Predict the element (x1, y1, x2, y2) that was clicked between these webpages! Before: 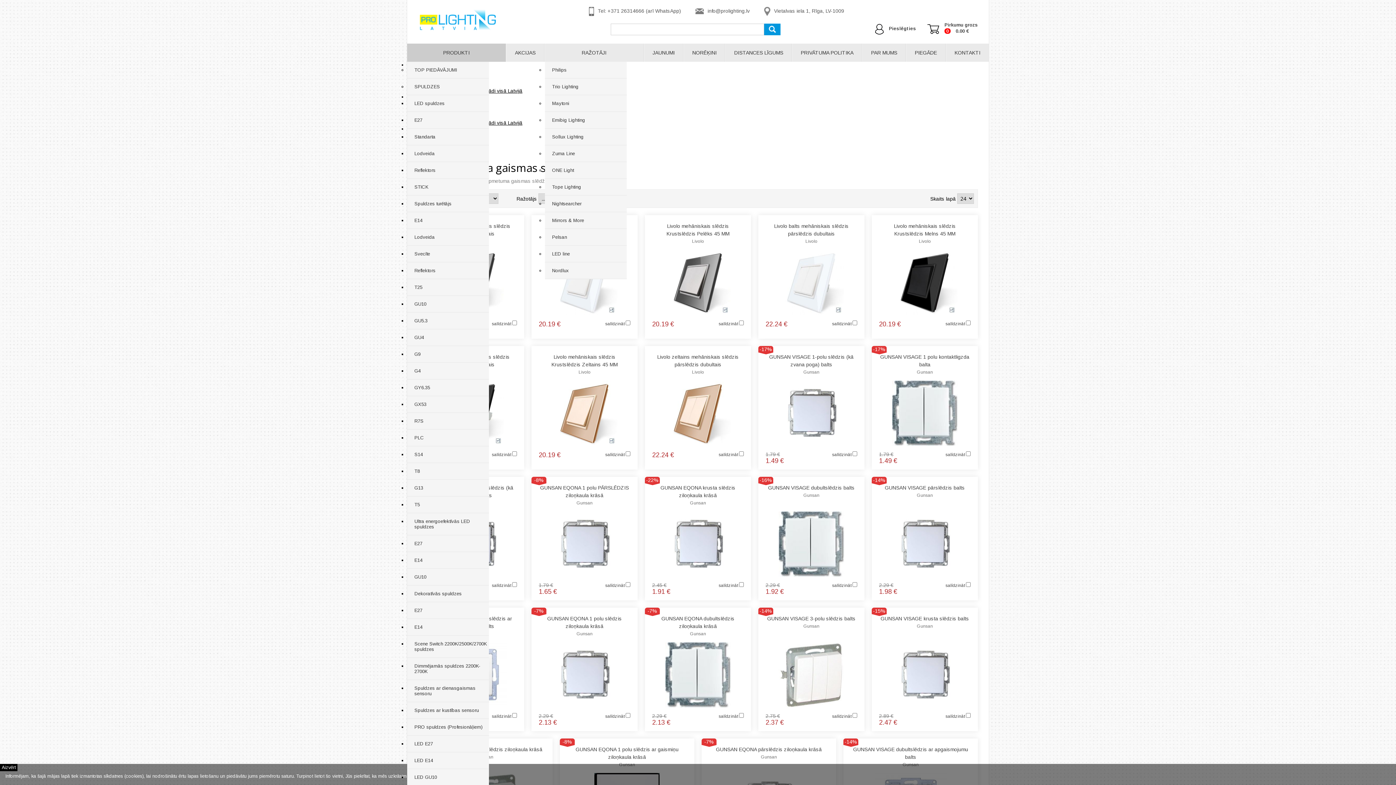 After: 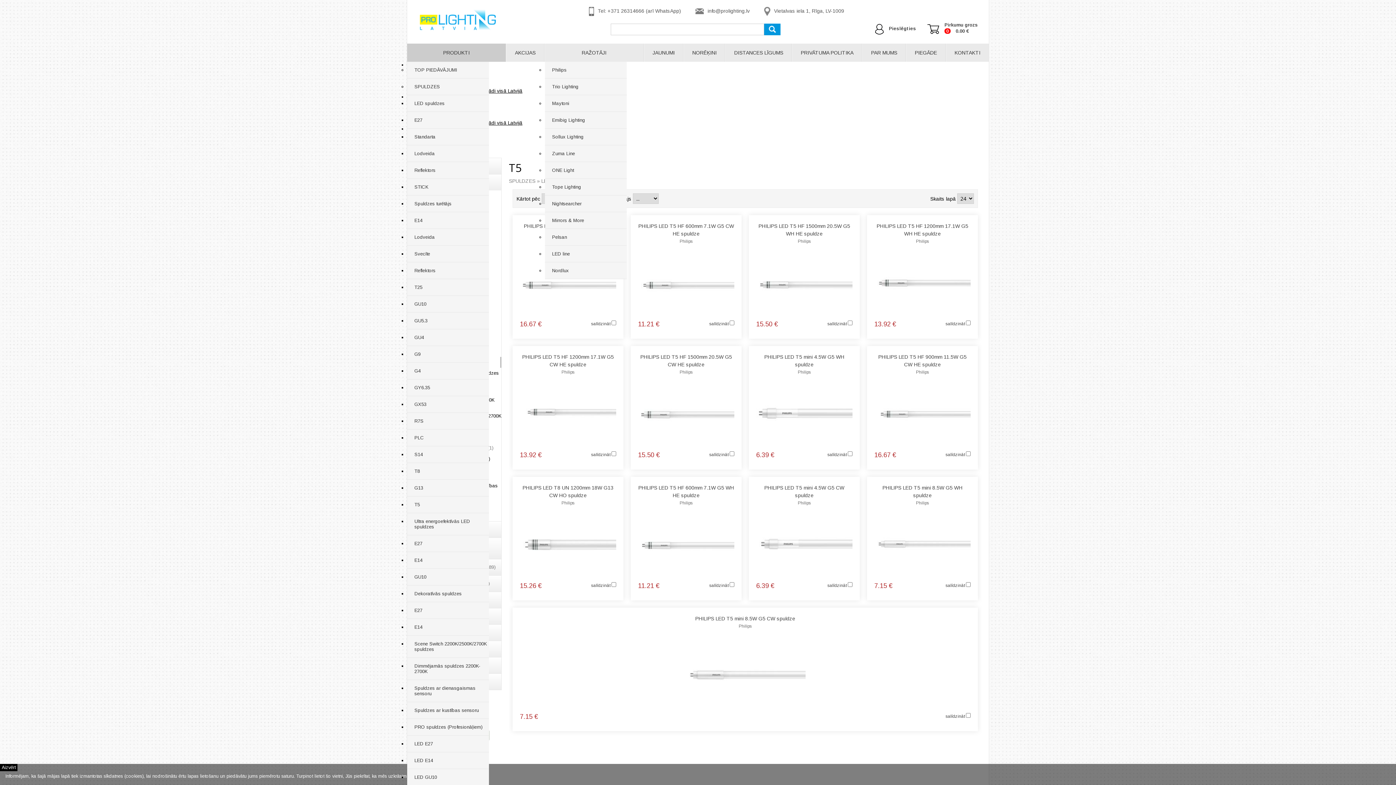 Action: label: T5 bbox: (407, 496, 489, 513)